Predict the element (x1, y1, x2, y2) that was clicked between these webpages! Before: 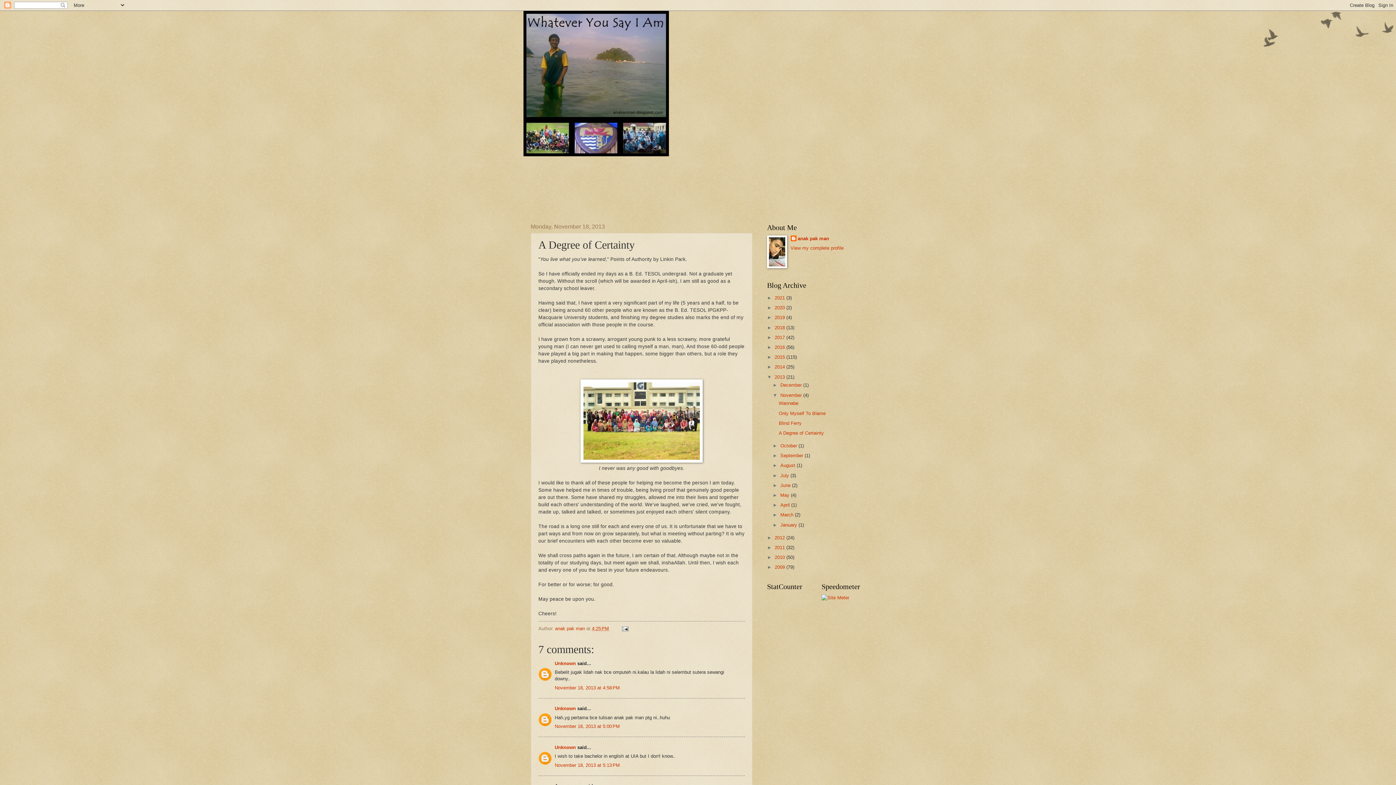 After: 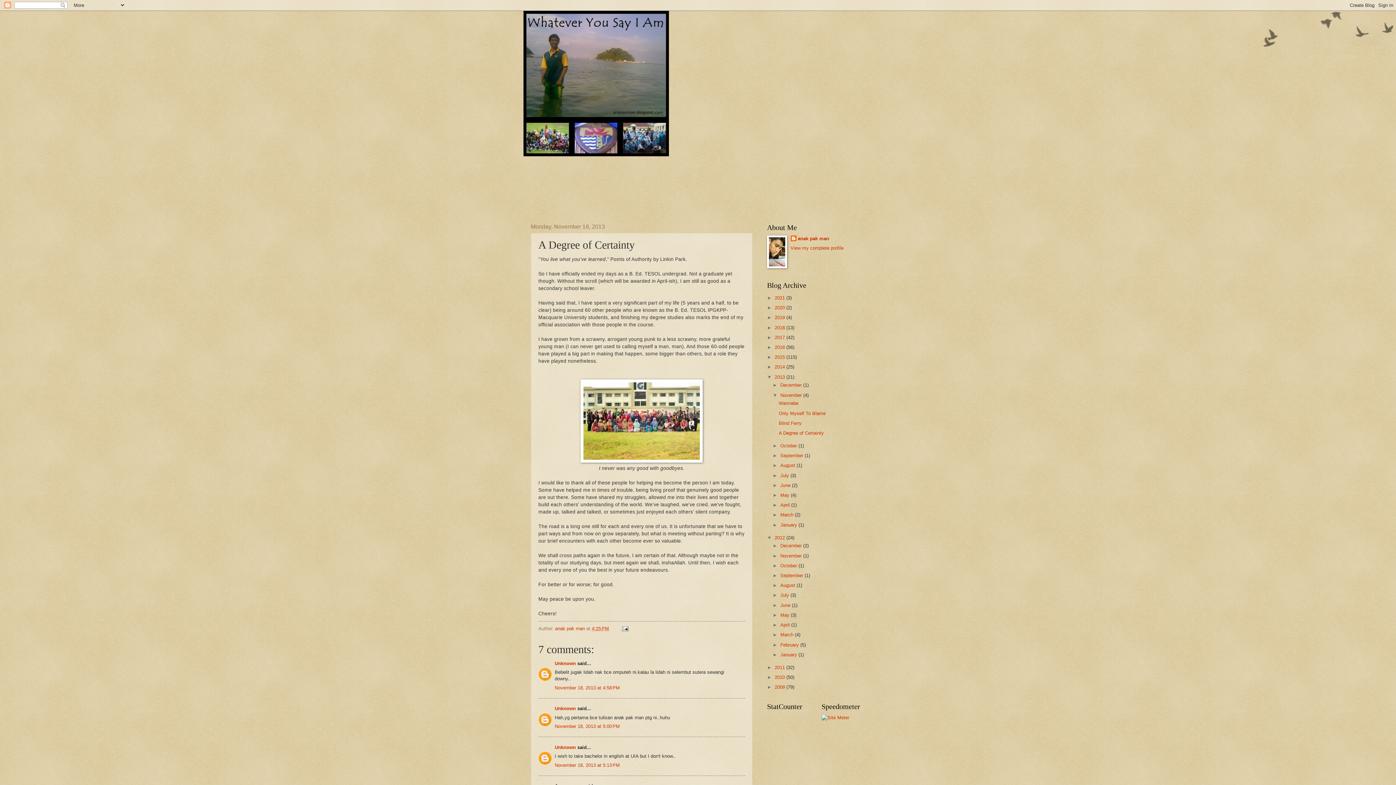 Action: bbox: (767, 535, 774, 540) label: ►  